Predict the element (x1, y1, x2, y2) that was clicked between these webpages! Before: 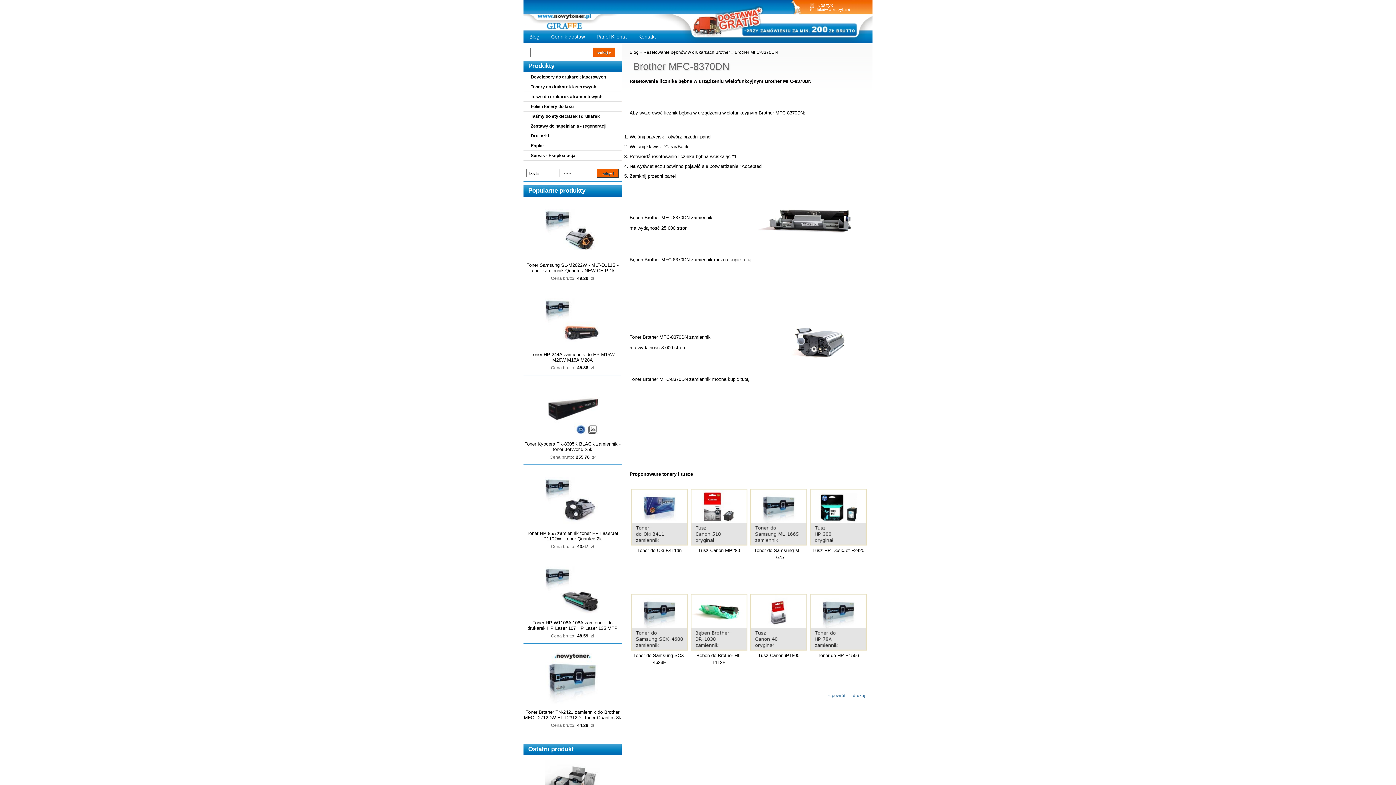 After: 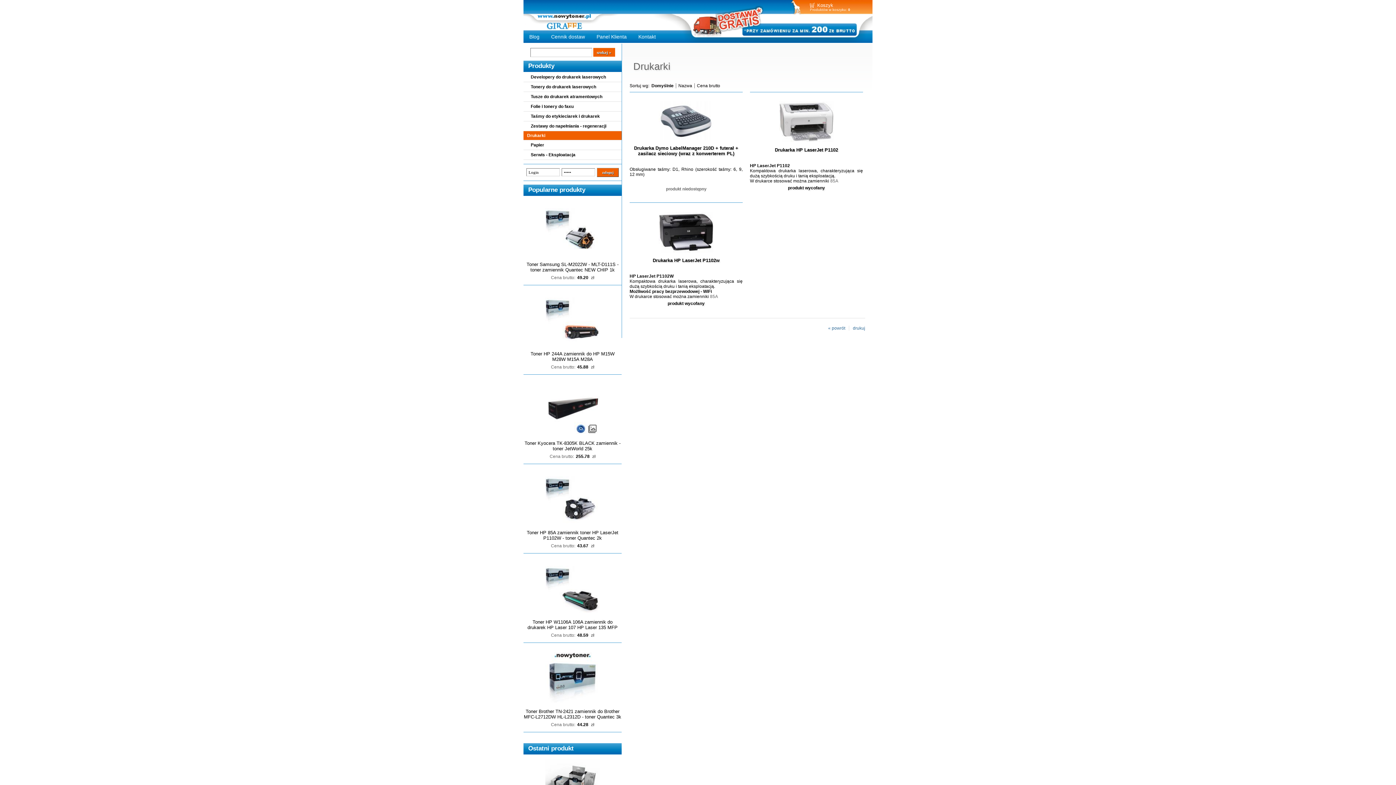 Action: bbox: (523, 131, 621, 140) label: Drukarki